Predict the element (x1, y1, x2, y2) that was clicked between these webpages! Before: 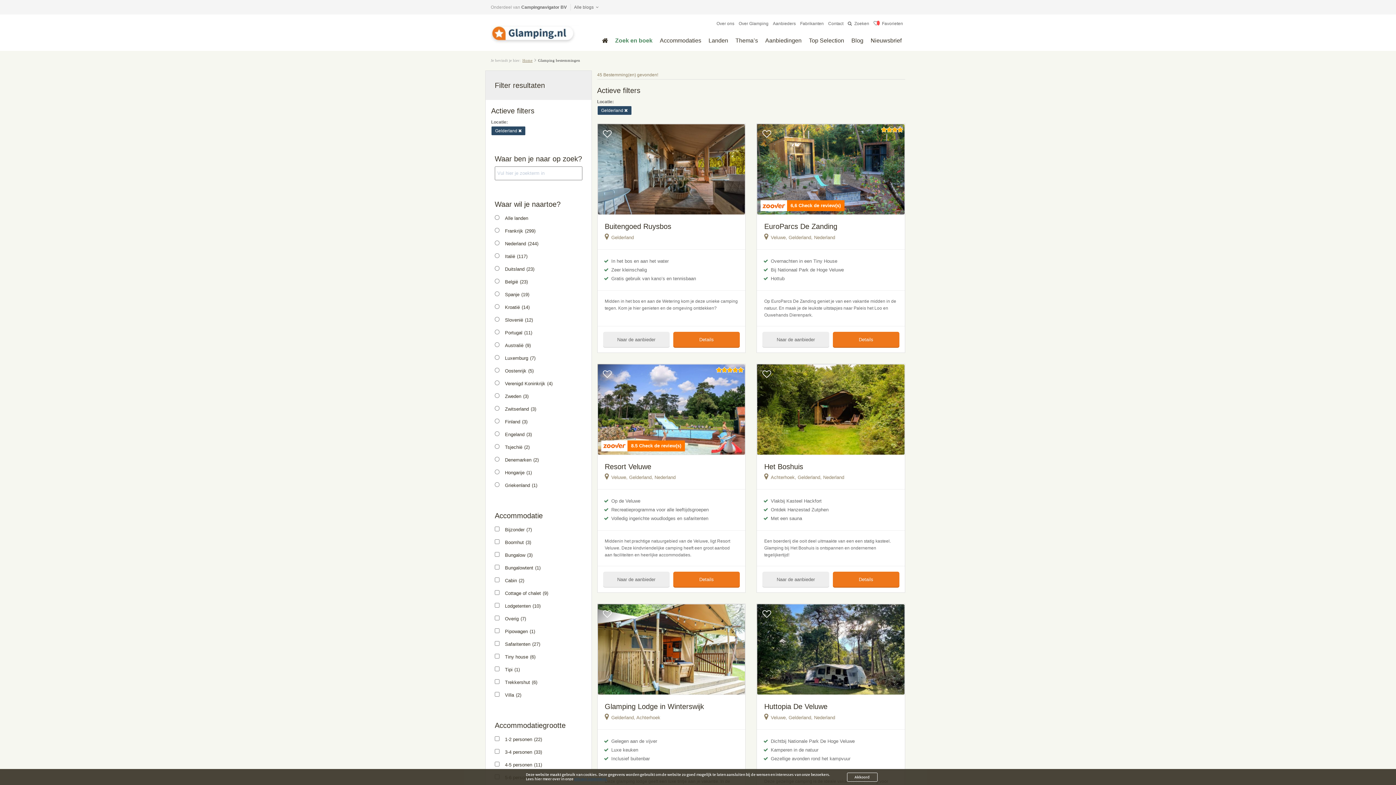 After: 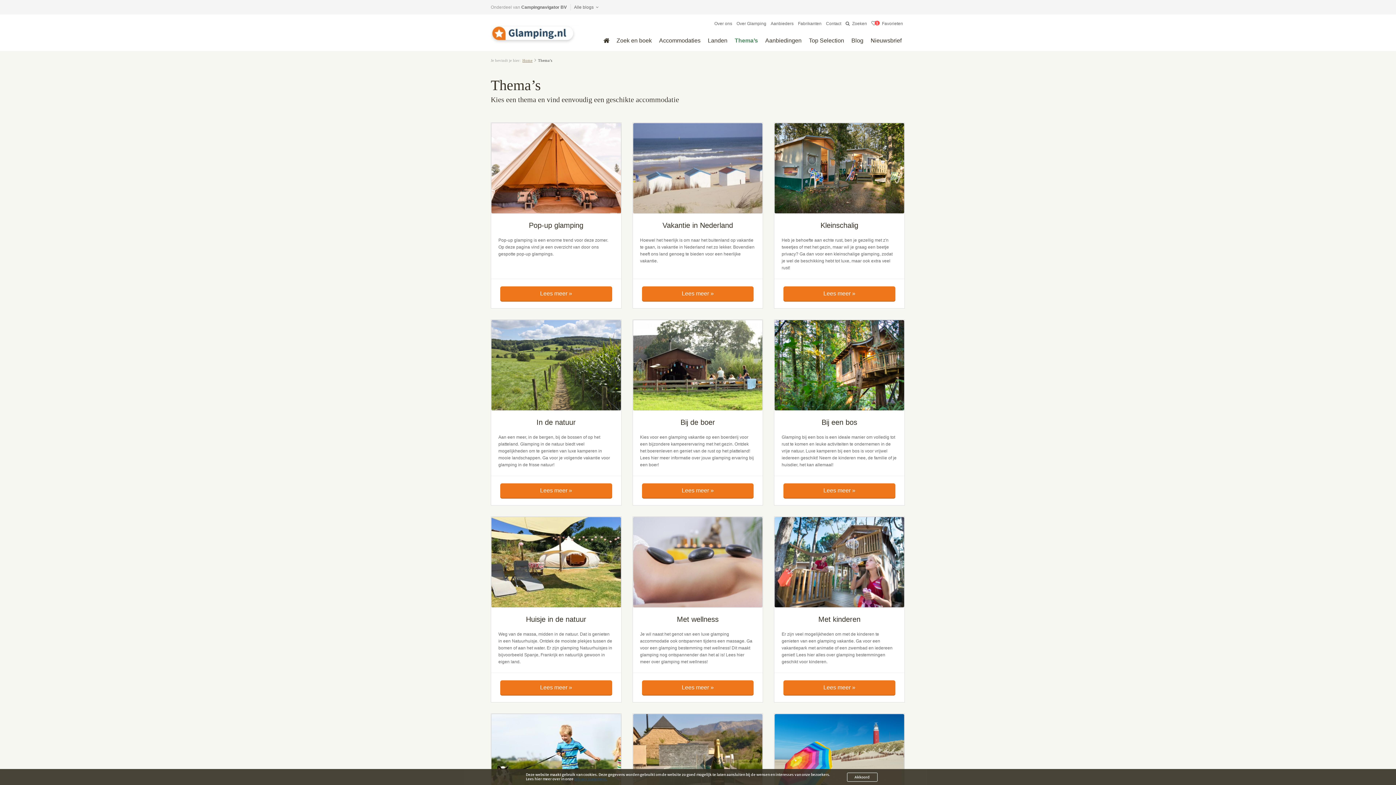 Action: bbox: (732, 34, 761, 47) label: Thema’s